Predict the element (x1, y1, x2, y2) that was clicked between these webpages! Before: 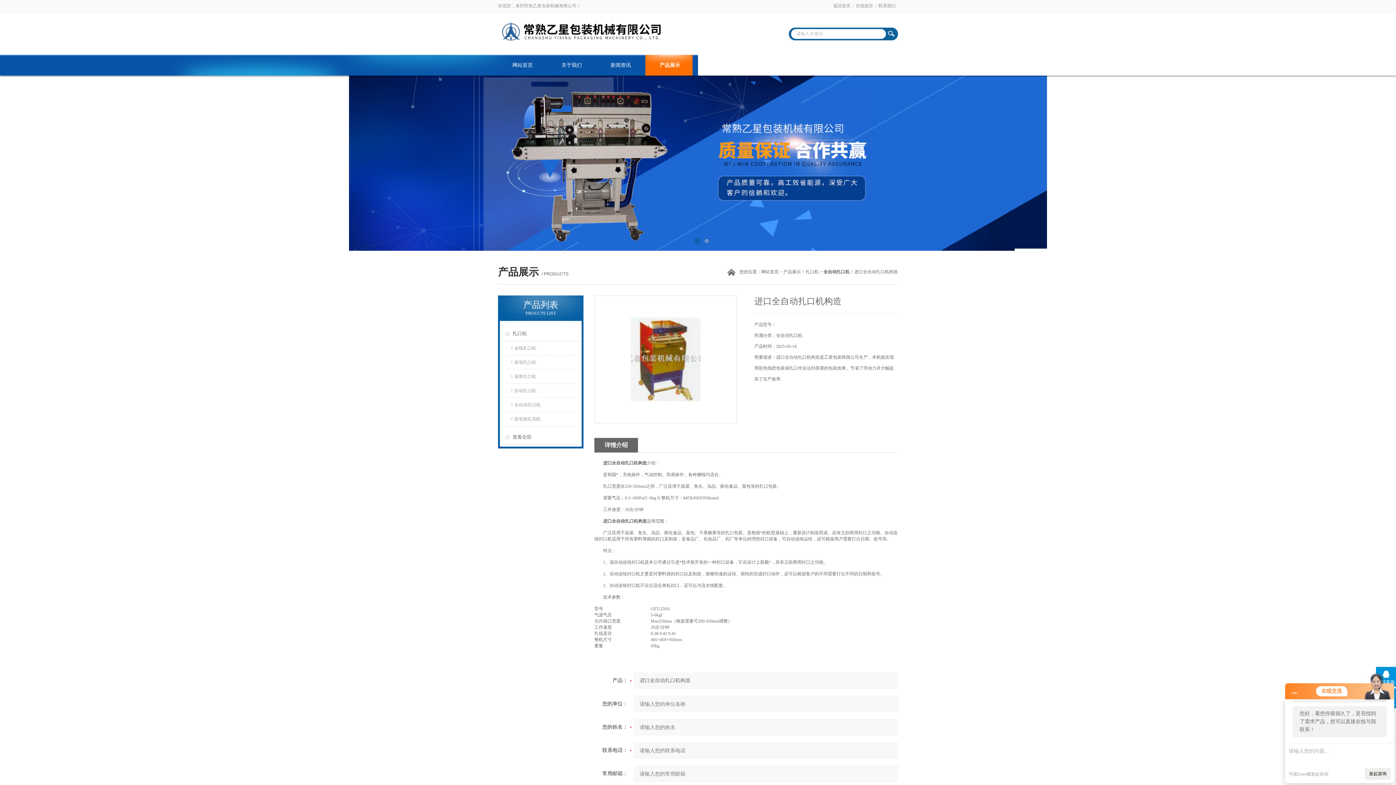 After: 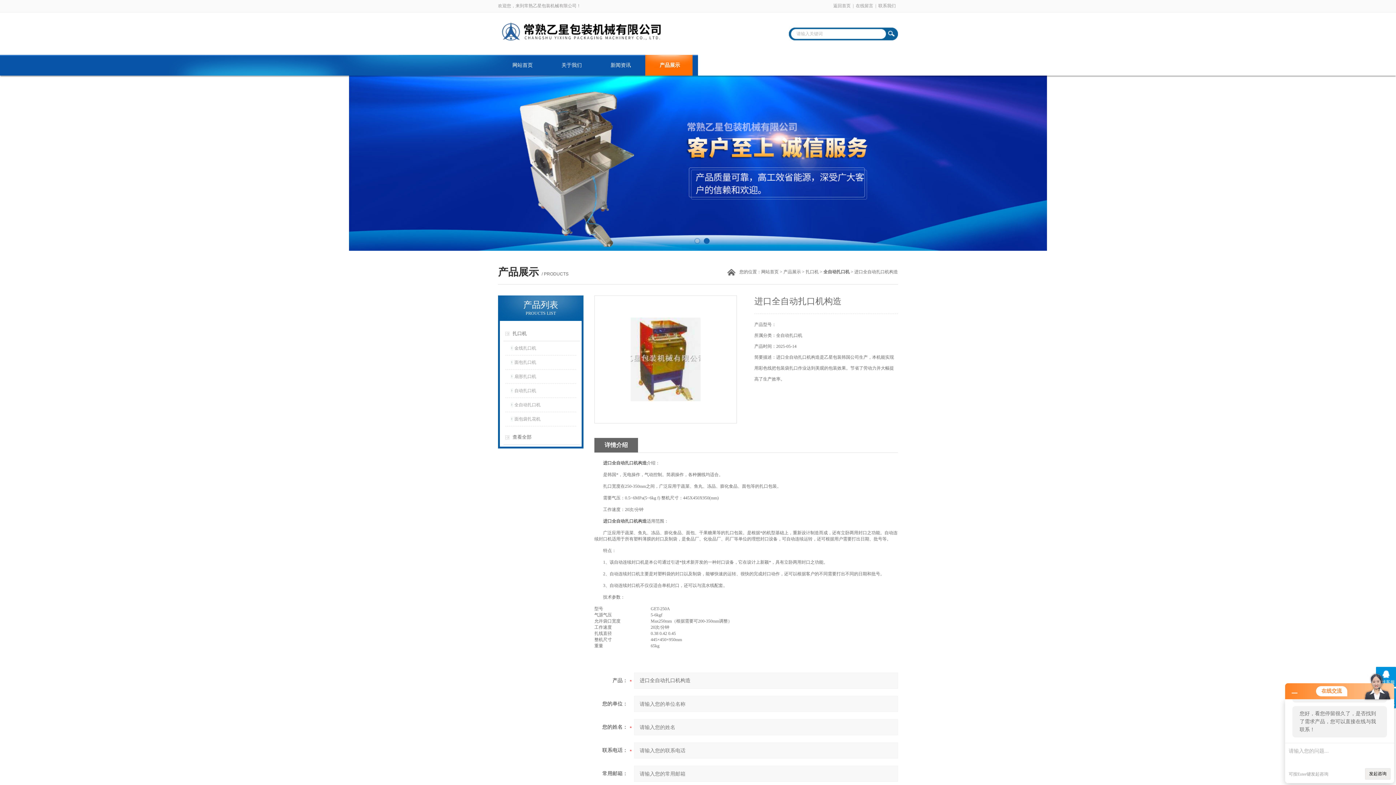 Action: bbox: (594, 295, 737, 423)